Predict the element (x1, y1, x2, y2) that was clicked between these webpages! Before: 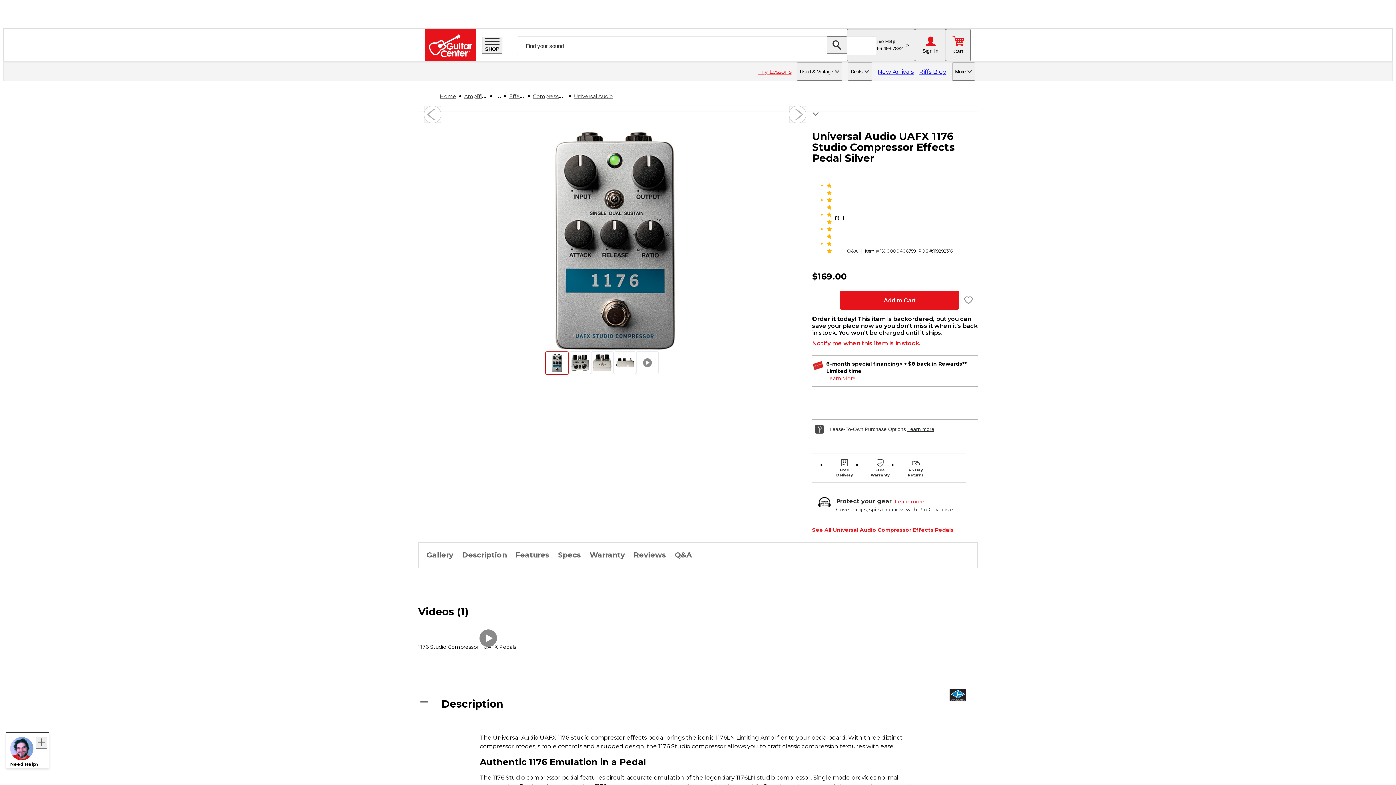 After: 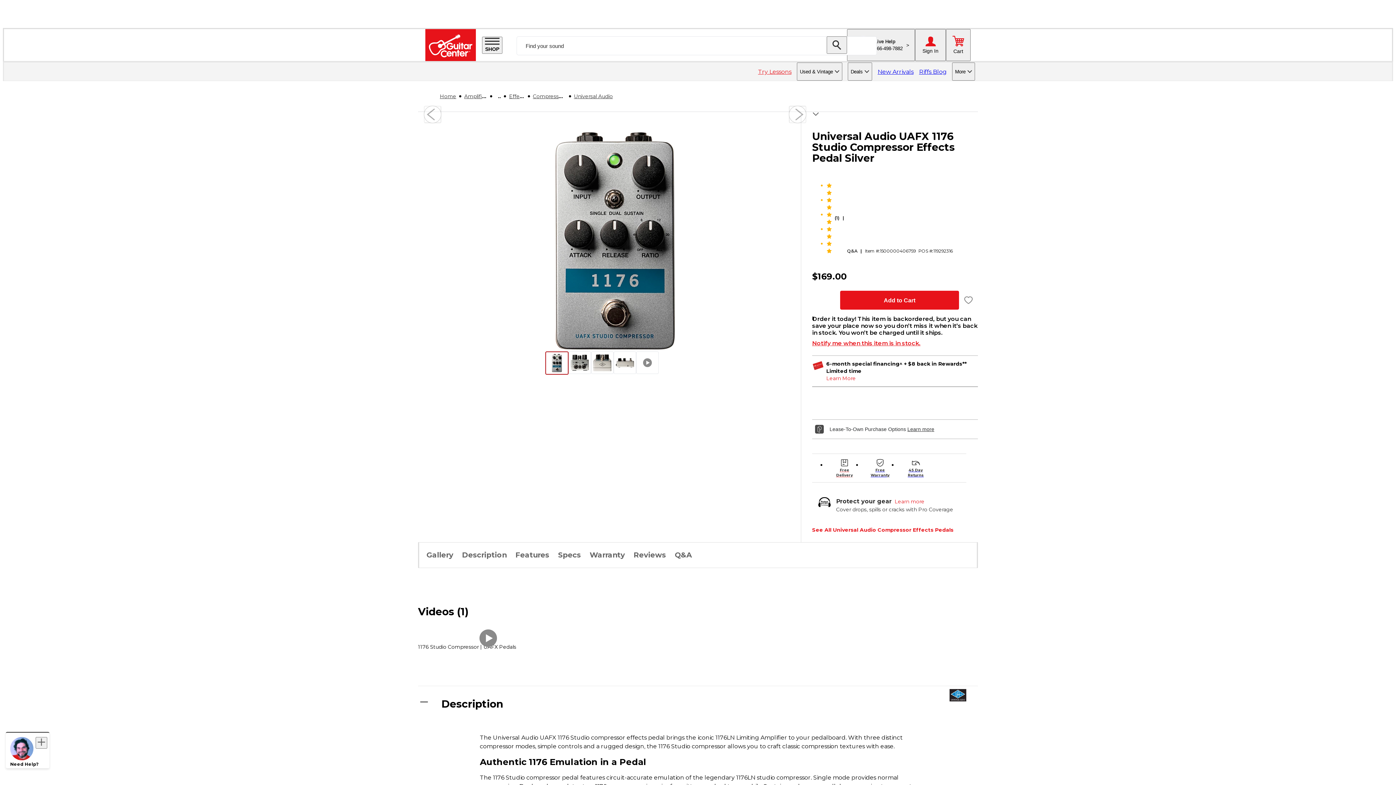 Action: bbox: (829, 458, 860, 478) label: Free Delivery